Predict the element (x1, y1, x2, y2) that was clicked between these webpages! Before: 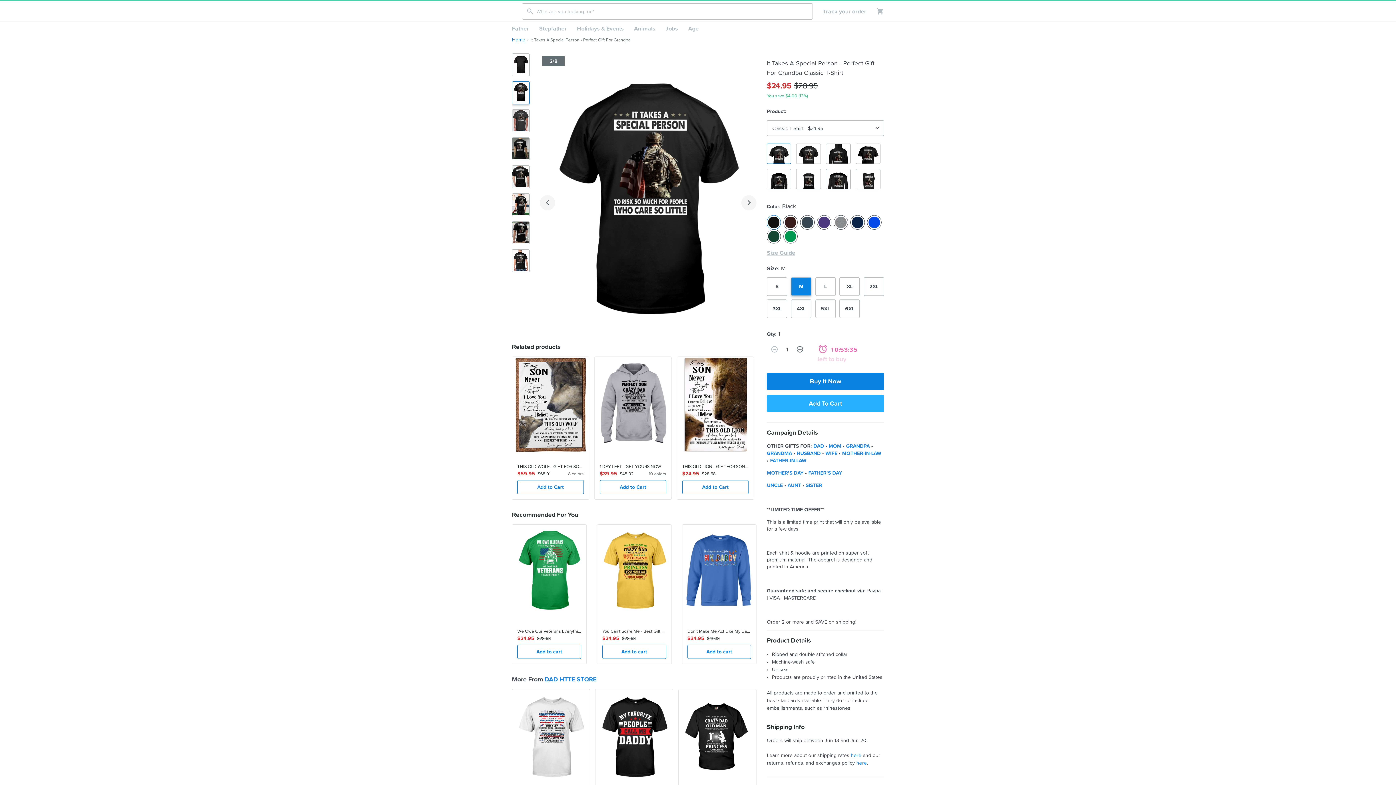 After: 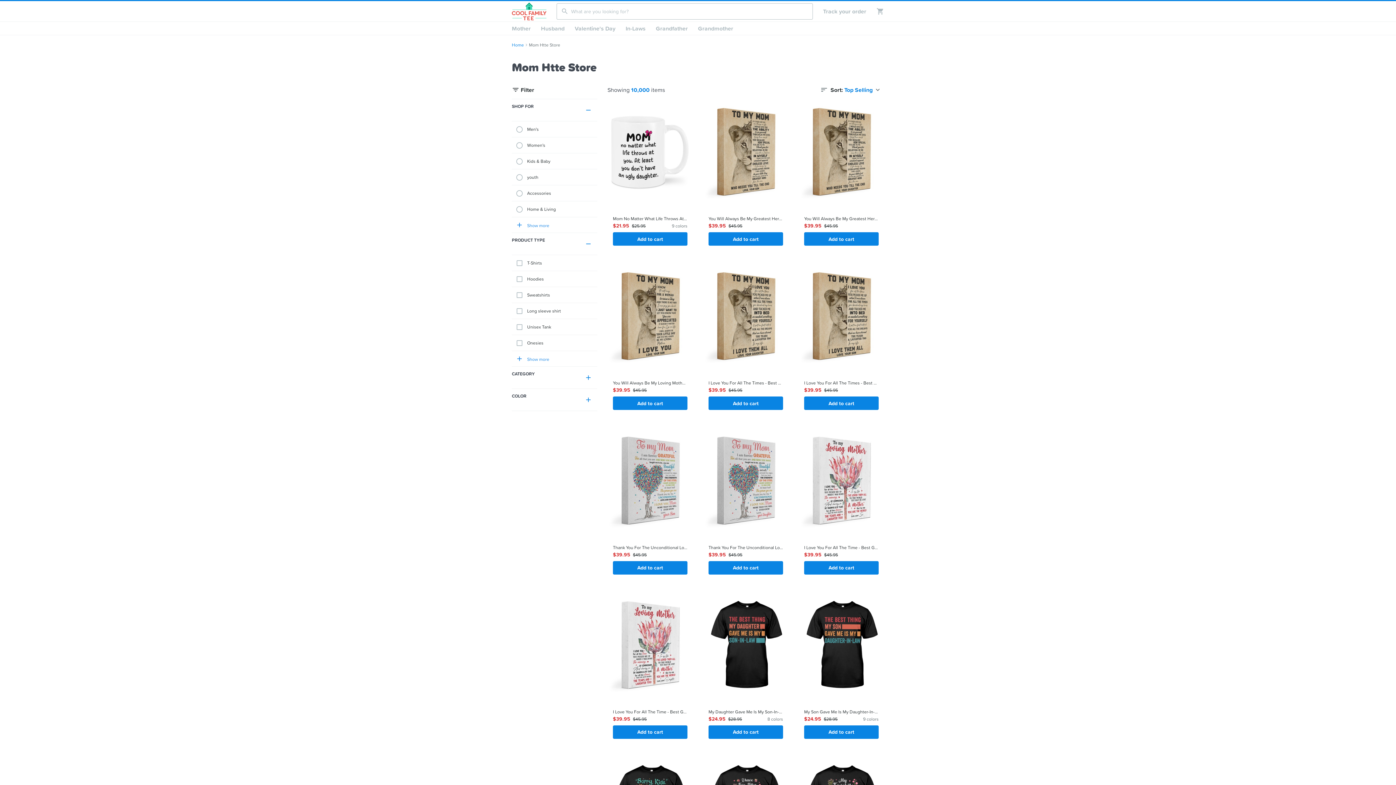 Action: bbox: (828, 442, 841, 449) label: MOM